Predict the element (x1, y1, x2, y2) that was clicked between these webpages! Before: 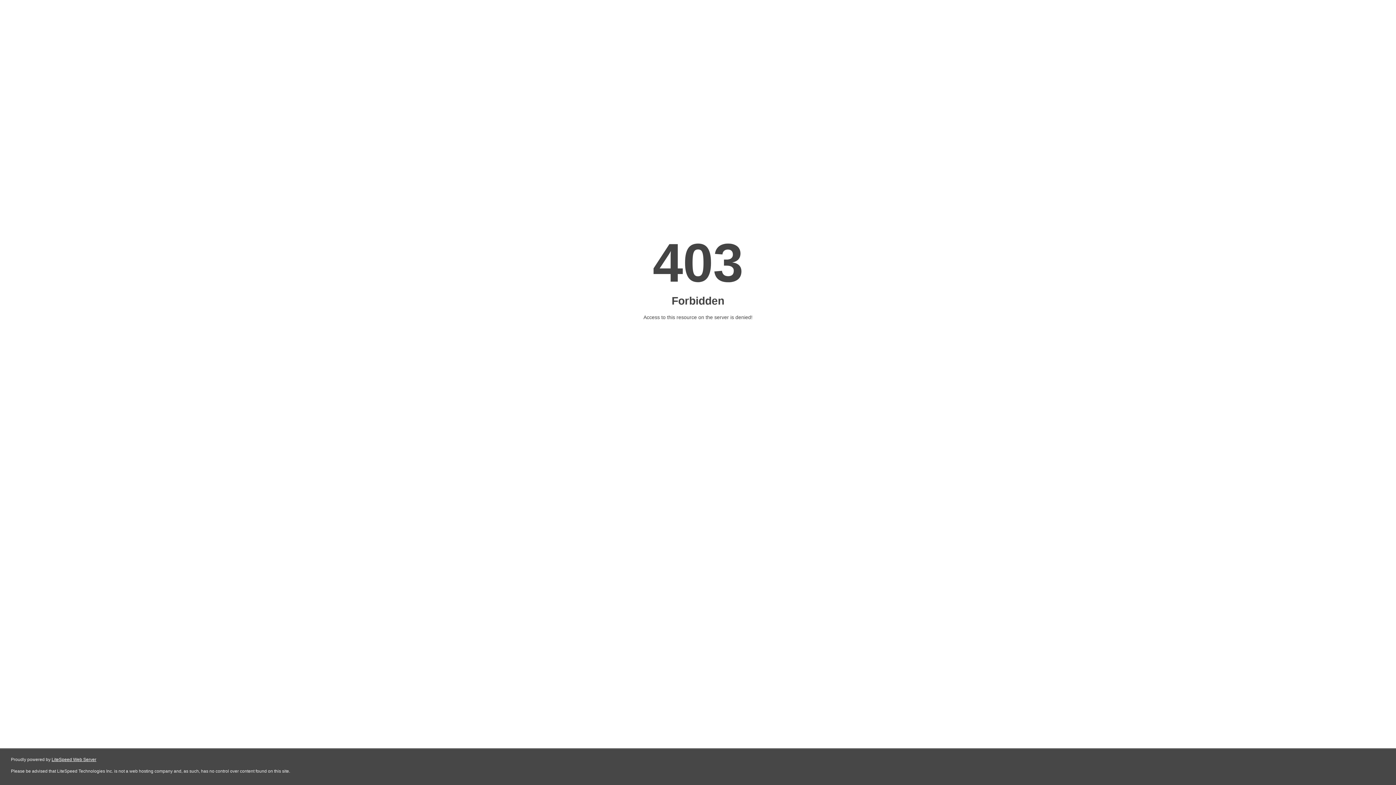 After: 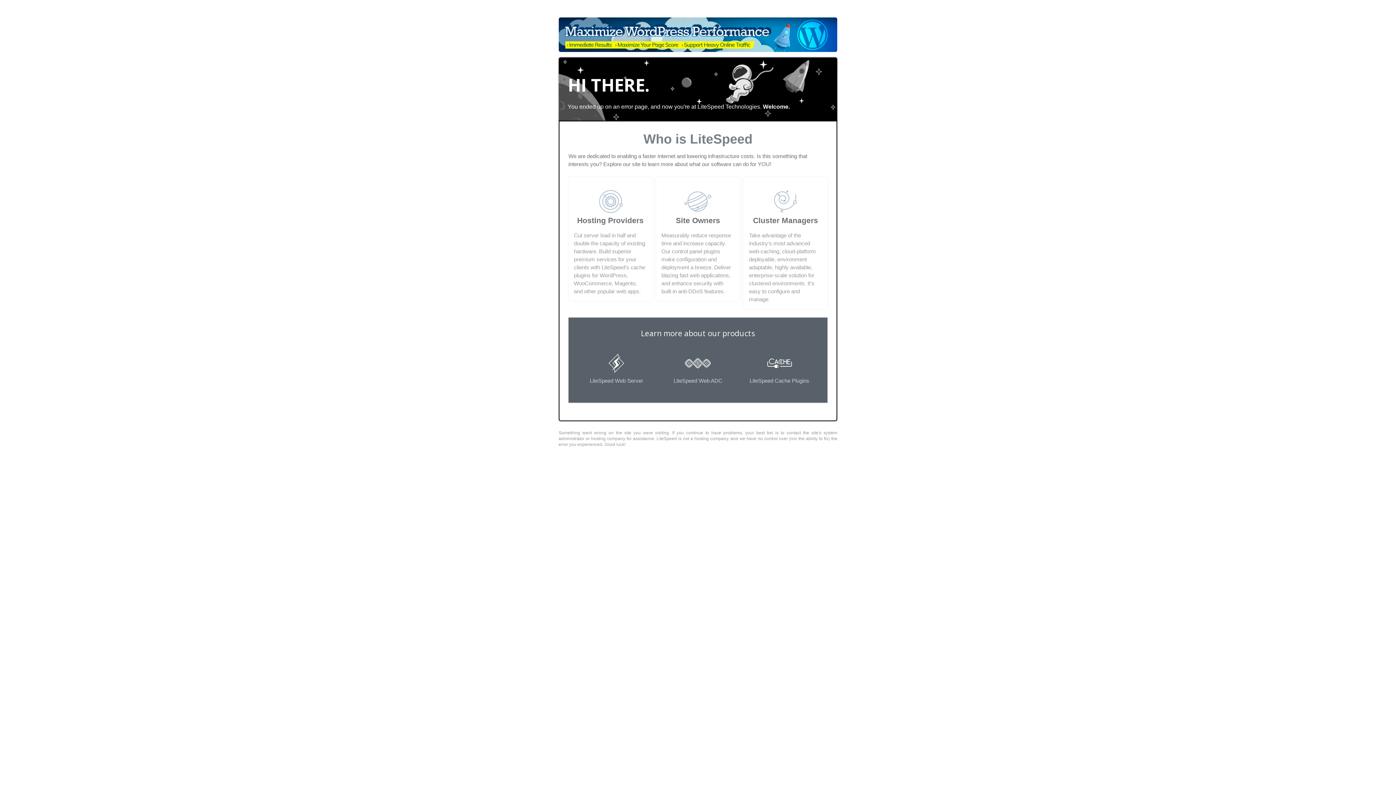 Action: label: LiteSpeed Web Server bbox: (51, 757, 96, 762)